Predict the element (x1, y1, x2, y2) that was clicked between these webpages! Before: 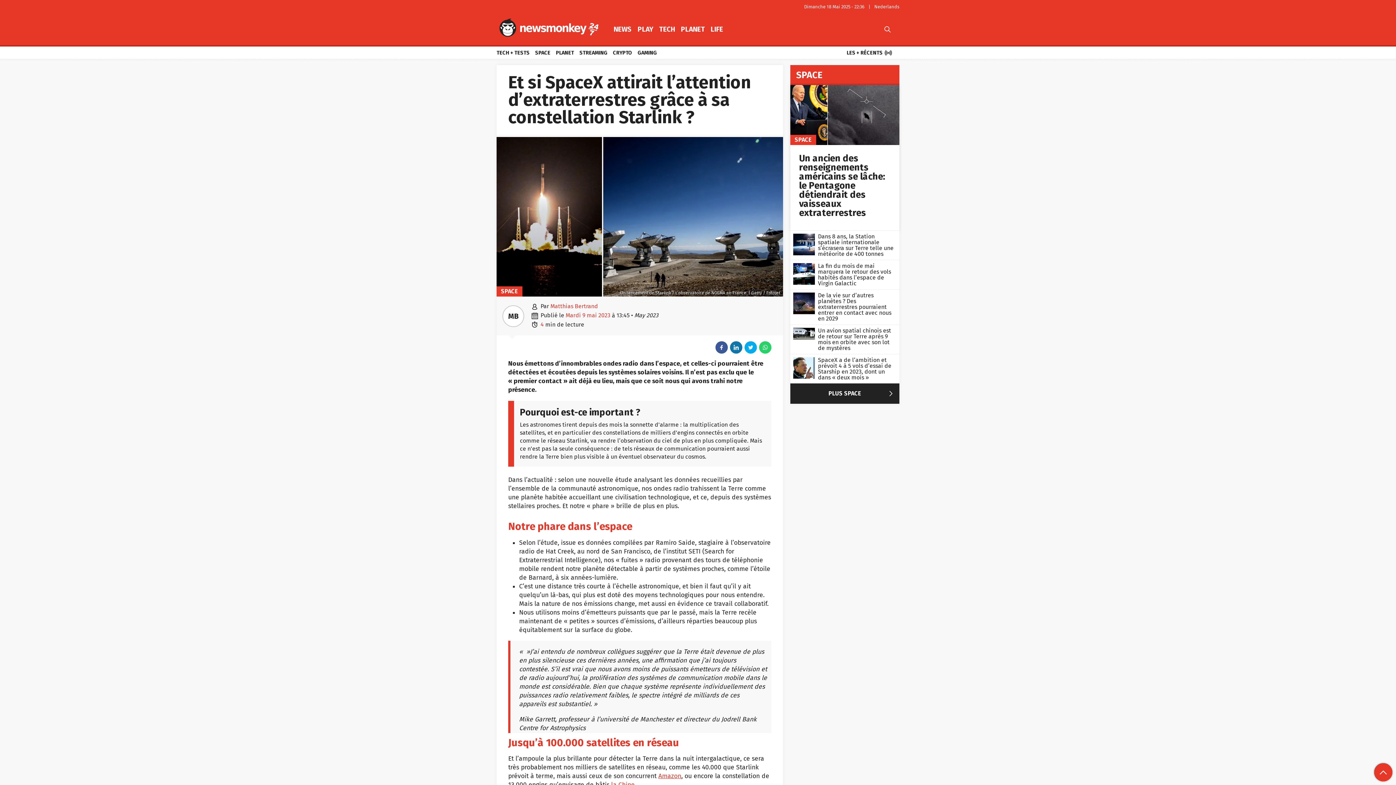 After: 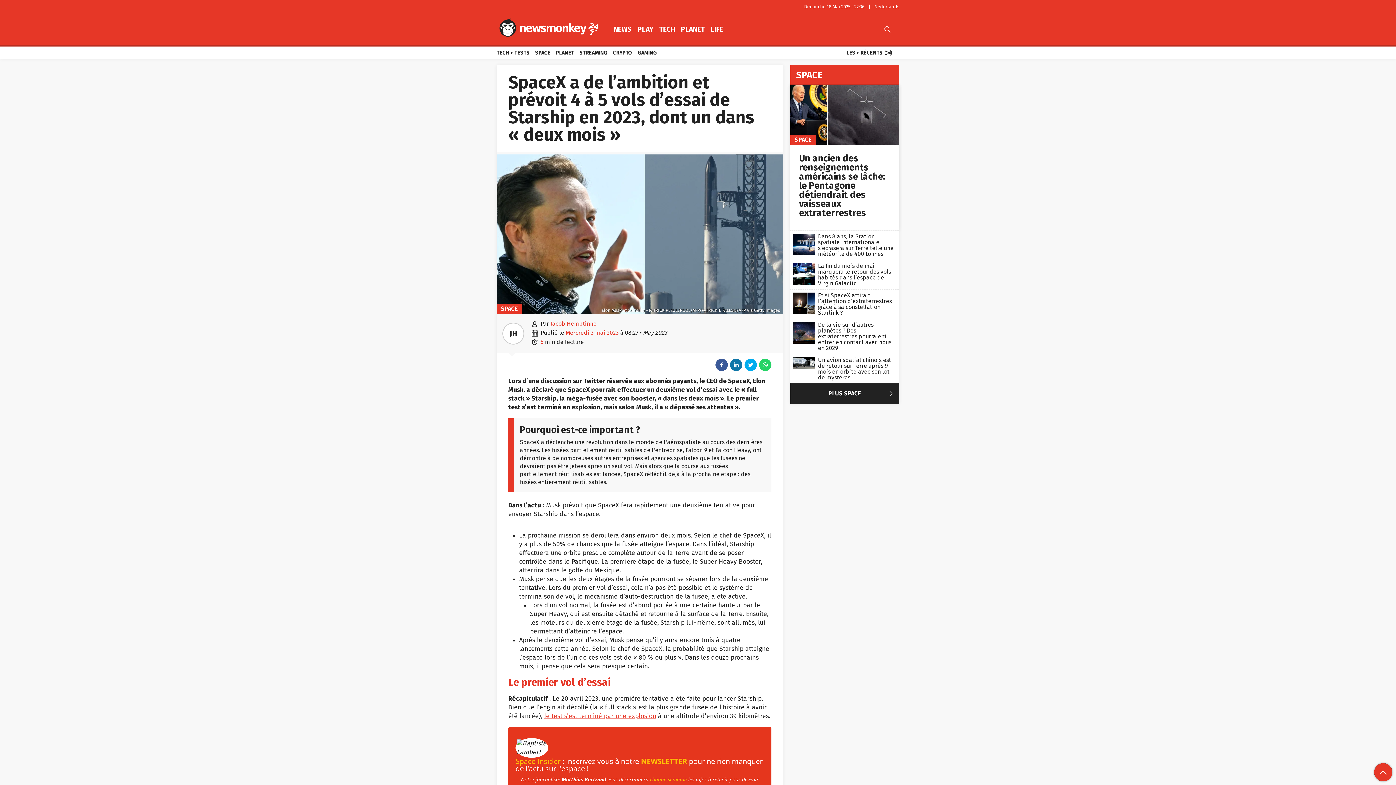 Action: label: SpaceX a de l’ambition et prévoit 4 à 5 vols d’essai de Starship en 2023, dont un dans « deux mois » bbox: (793, 351, 815, 358)